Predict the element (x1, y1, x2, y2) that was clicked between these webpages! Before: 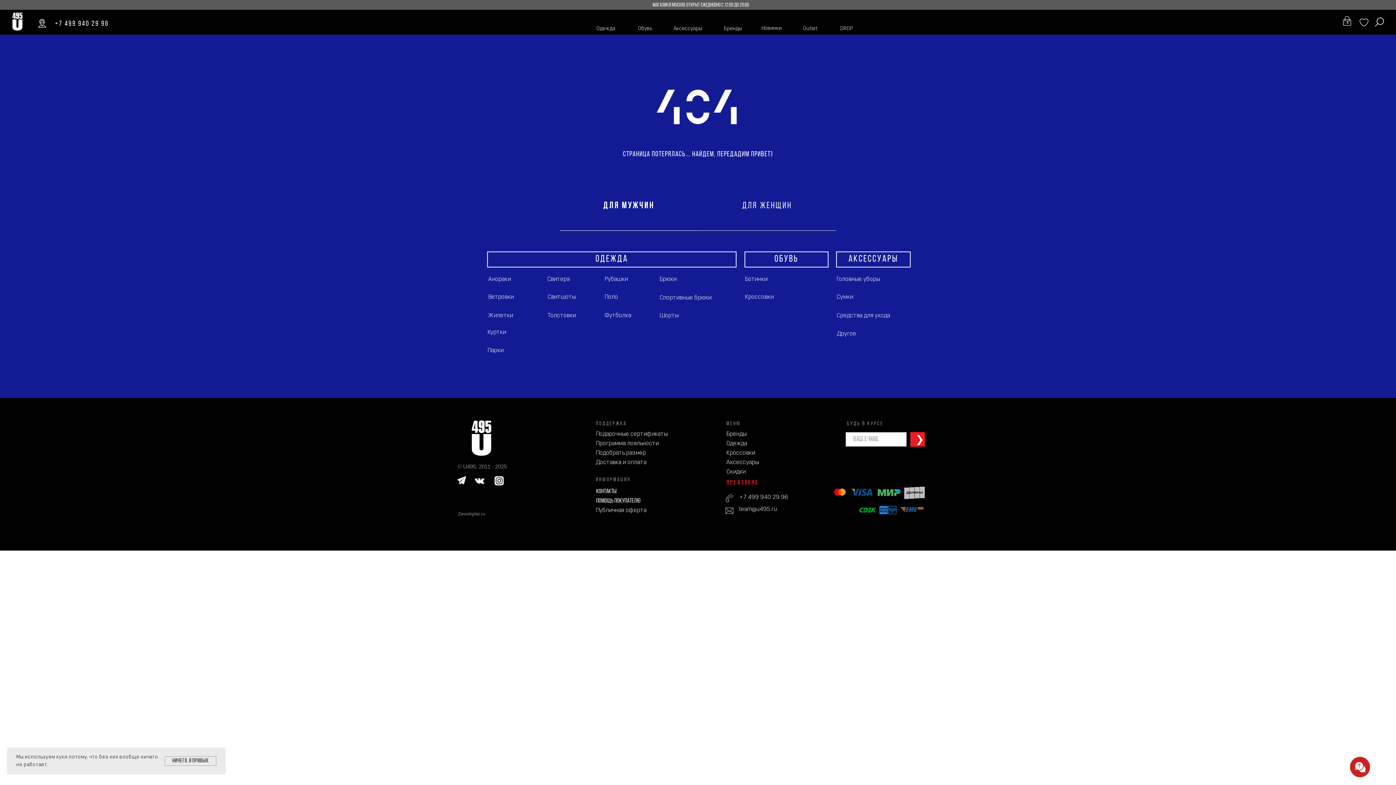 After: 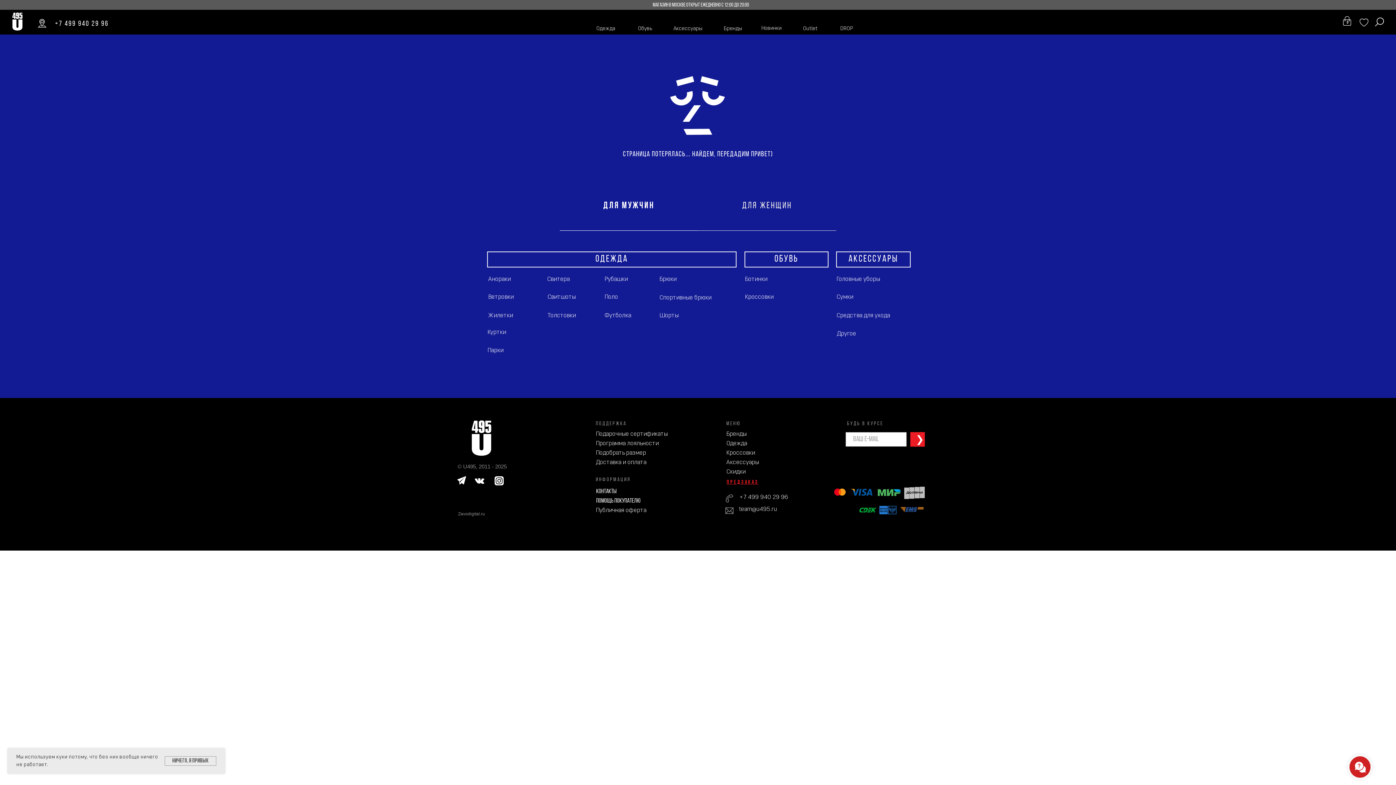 Action: bbox: (725, 506, 734, 515)